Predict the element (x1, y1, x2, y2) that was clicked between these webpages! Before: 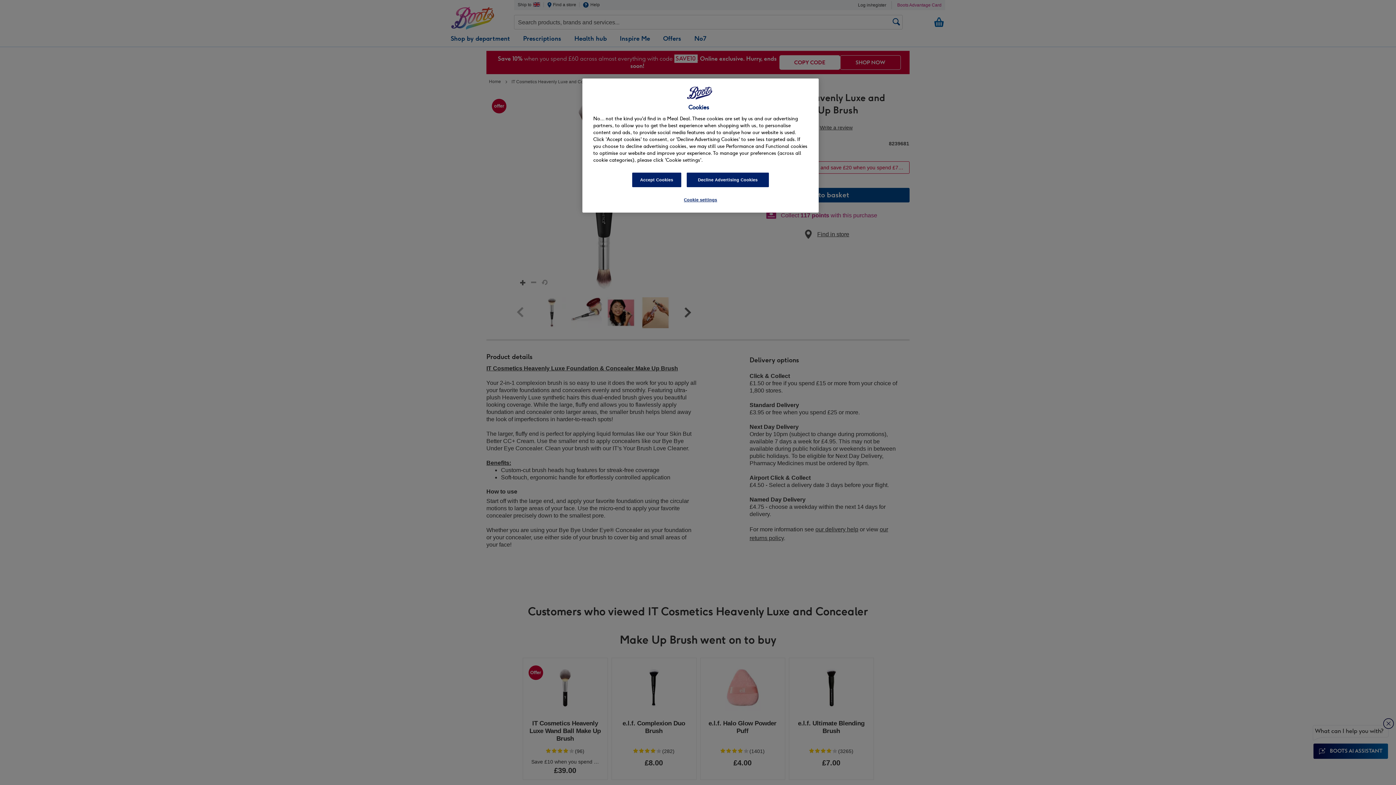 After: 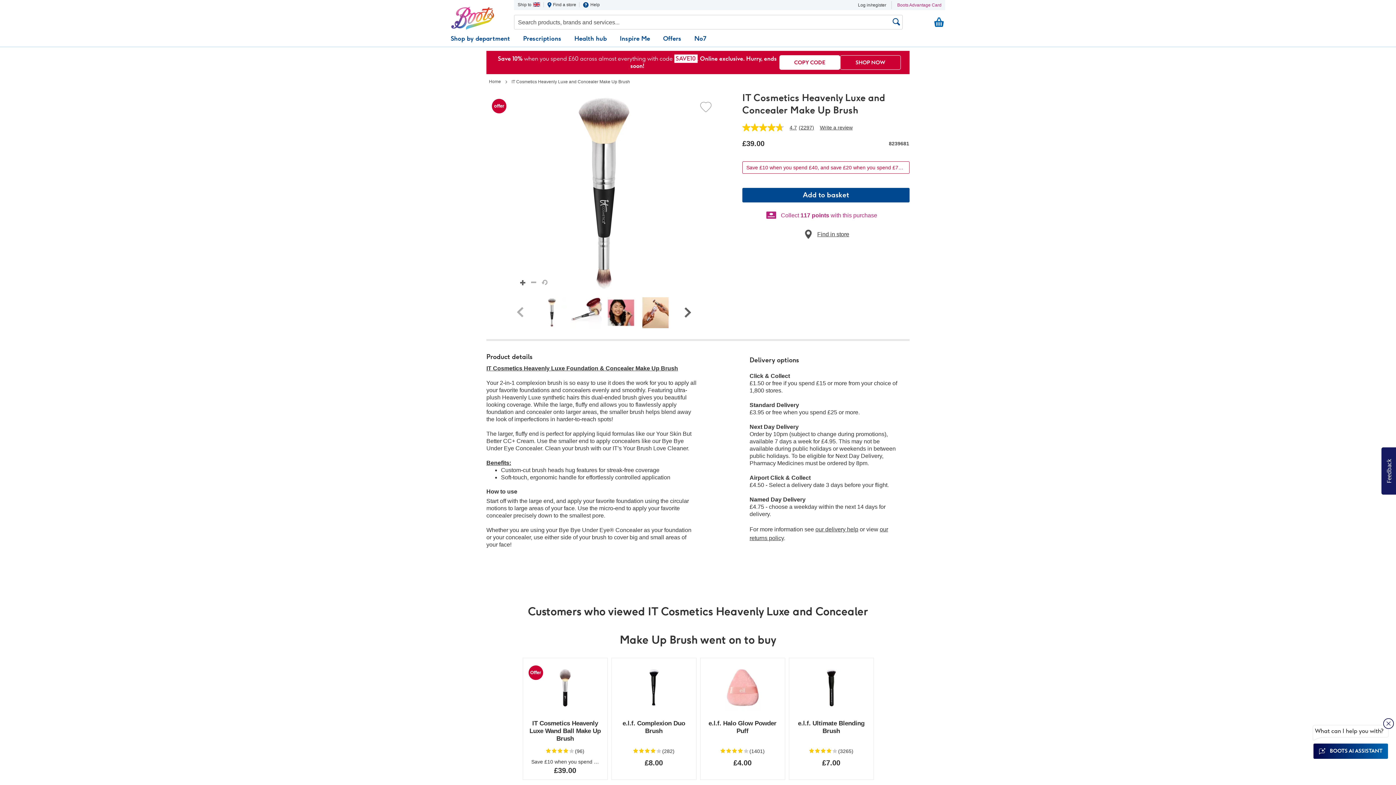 Action: label: Decline Advertising Cookies bbox: (686, 172, 769, 187)